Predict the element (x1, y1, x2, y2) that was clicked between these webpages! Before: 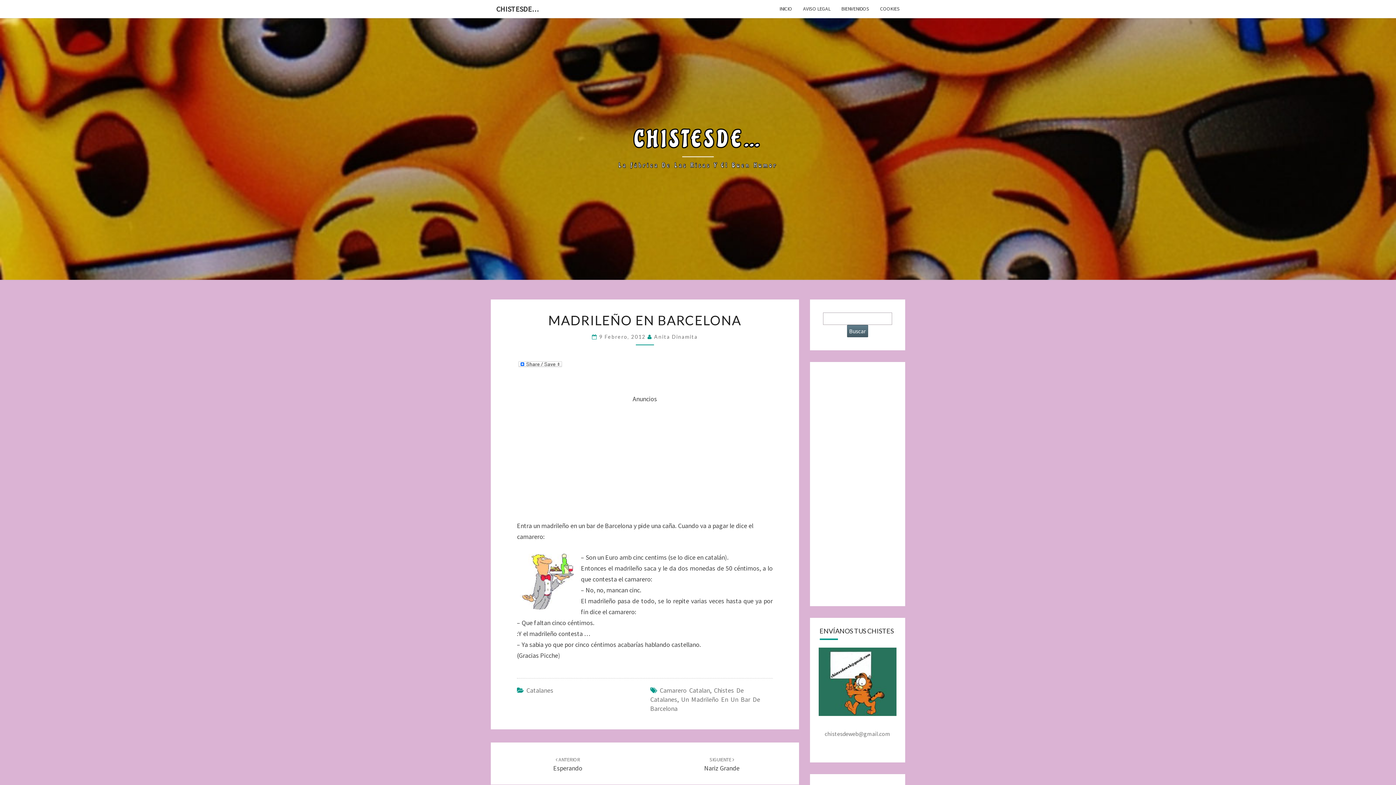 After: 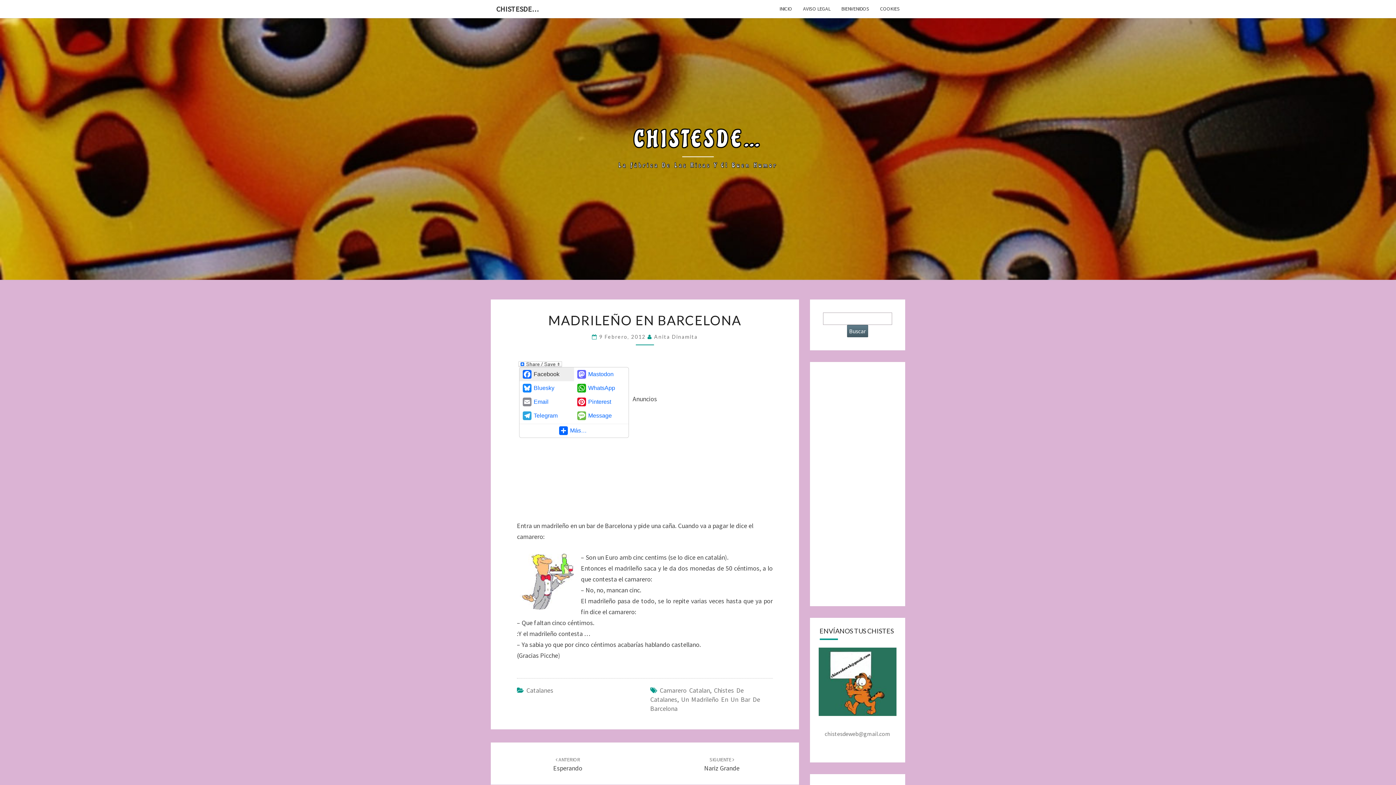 Action: bbox: (517, 361, 563, 380)